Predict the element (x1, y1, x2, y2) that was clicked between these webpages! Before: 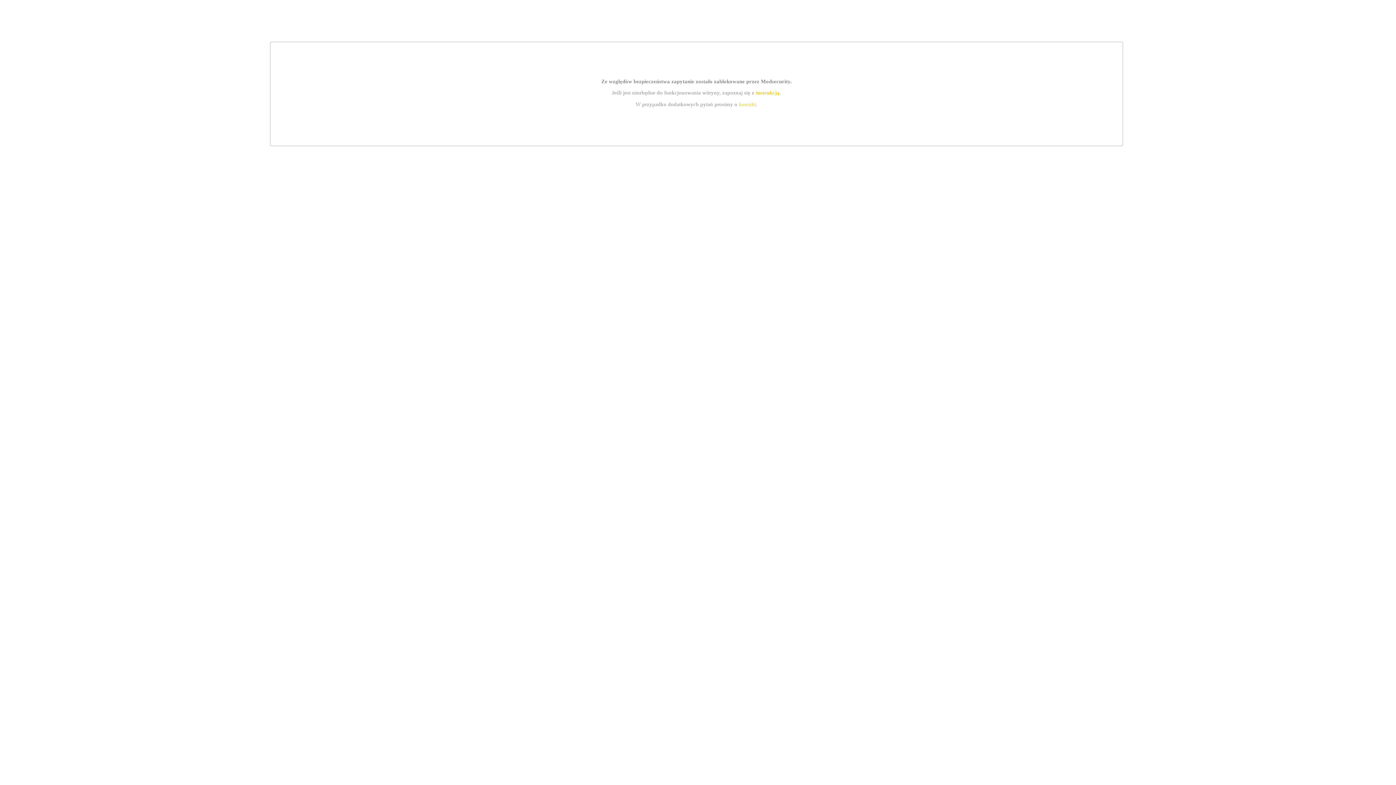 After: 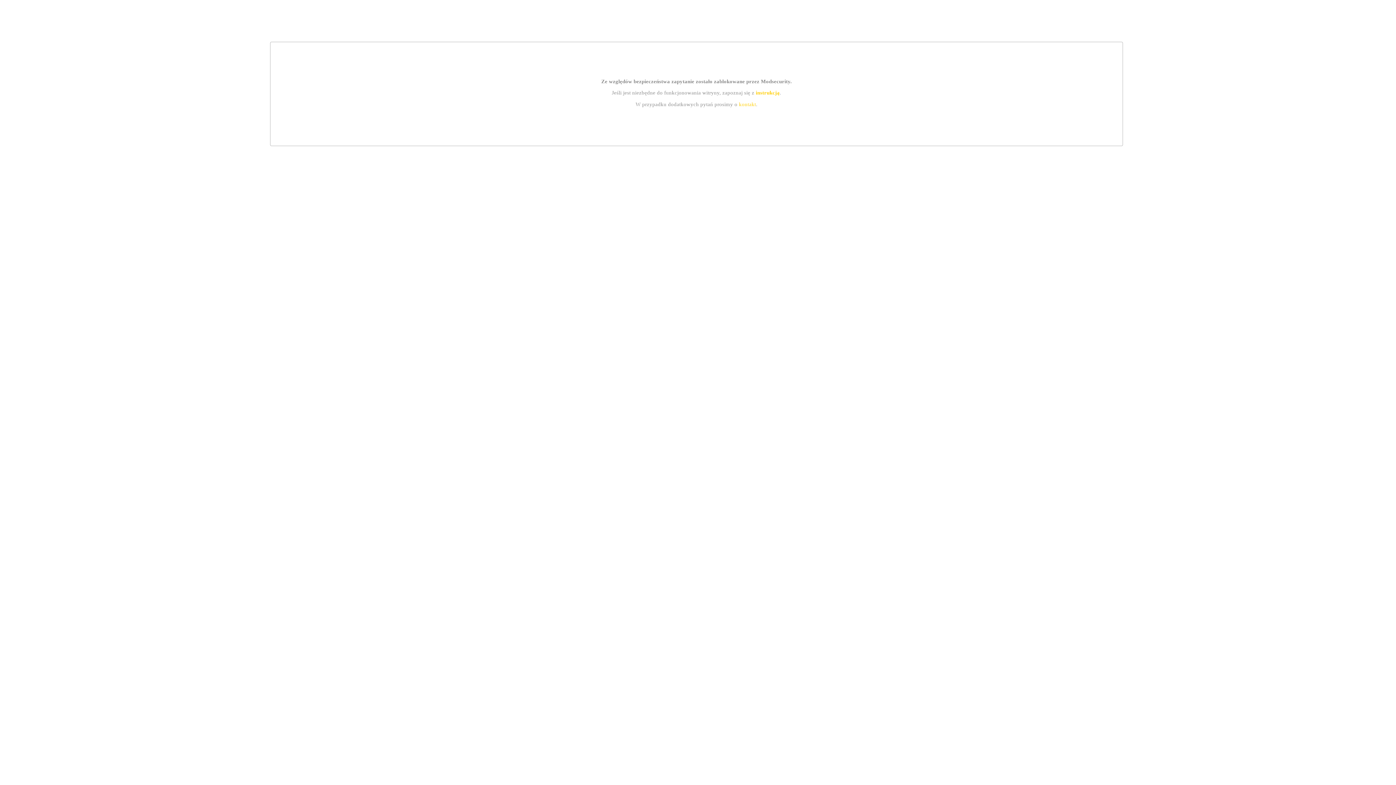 Action: bbox: (755, 89, 779, 95) label: instrukcją